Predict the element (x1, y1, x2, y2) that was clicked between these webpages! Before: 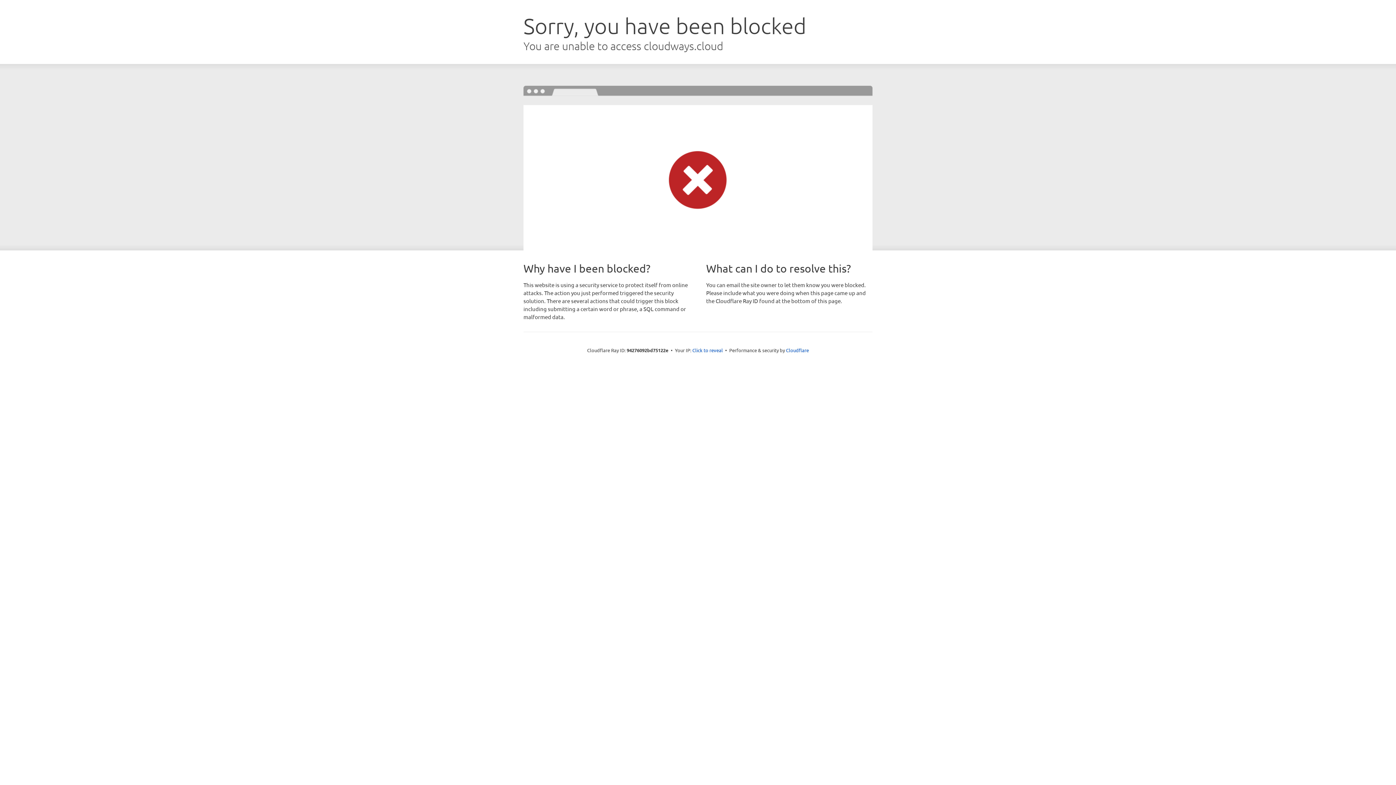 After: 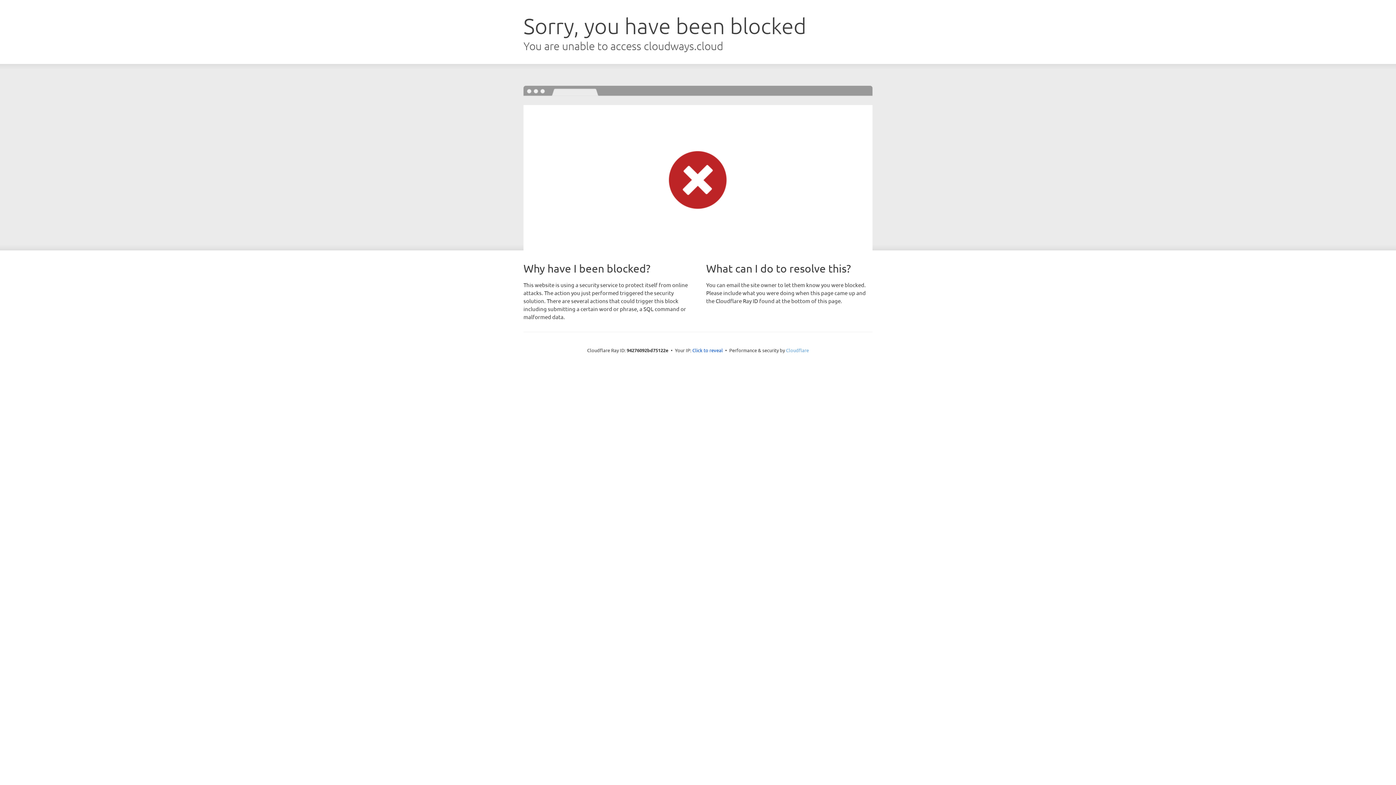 Action: bbox: (786, 347, 809, 353) label: Cloudflare